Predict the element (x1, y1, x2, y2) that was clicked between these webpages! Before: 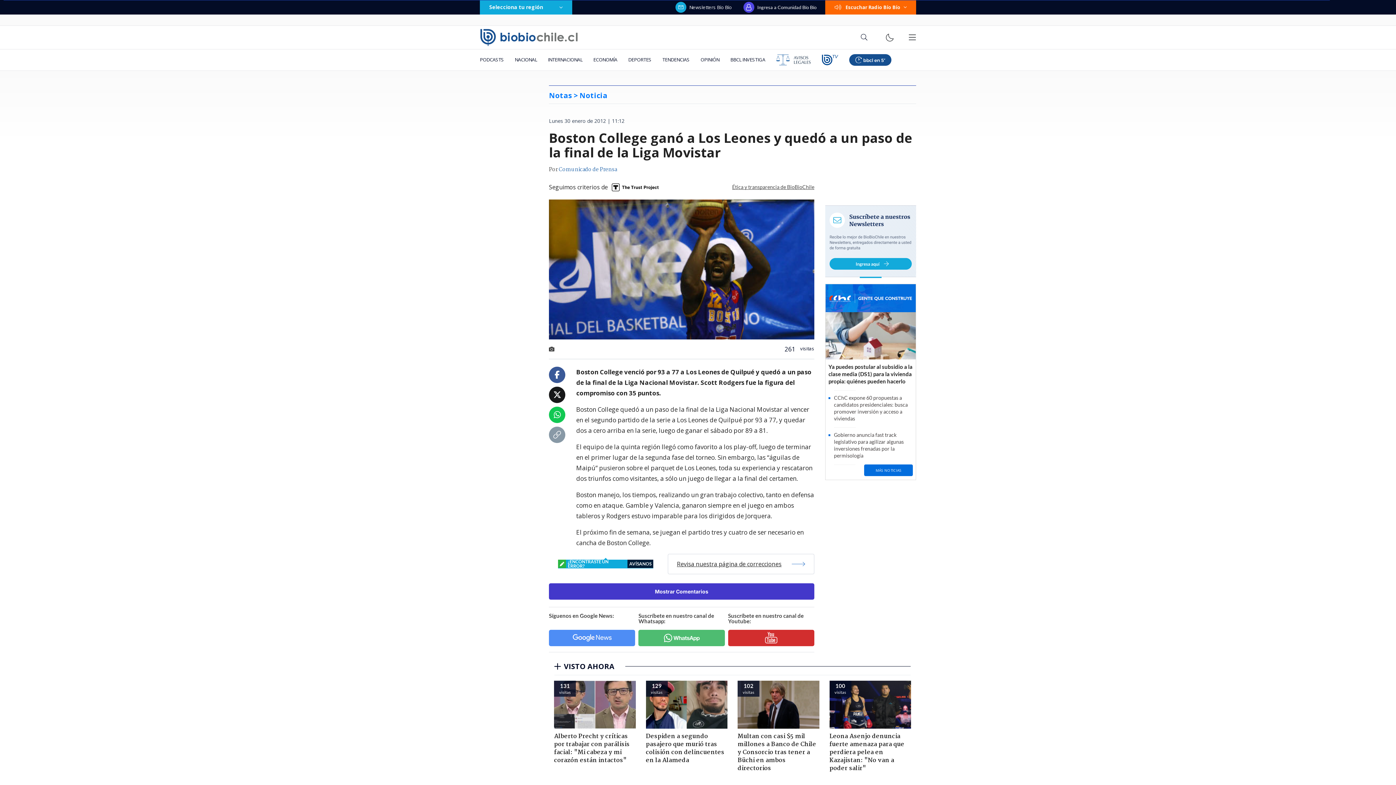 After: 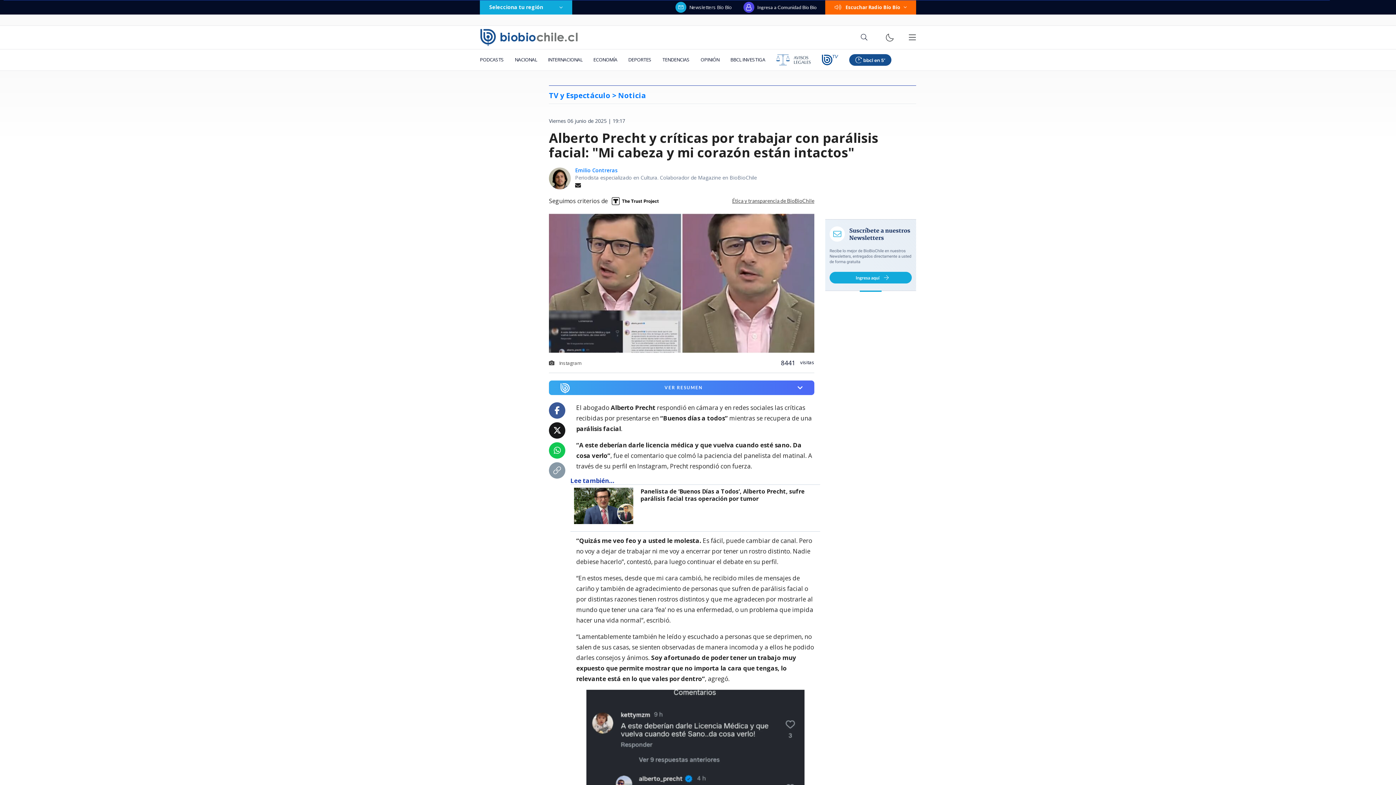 Action: label: 131
visitas
Alberto Precht y críticas por trabajar con parálisis facial: "Mi cabeza y mi corazón están intactos" bbox: (549, 681, 640, 782)